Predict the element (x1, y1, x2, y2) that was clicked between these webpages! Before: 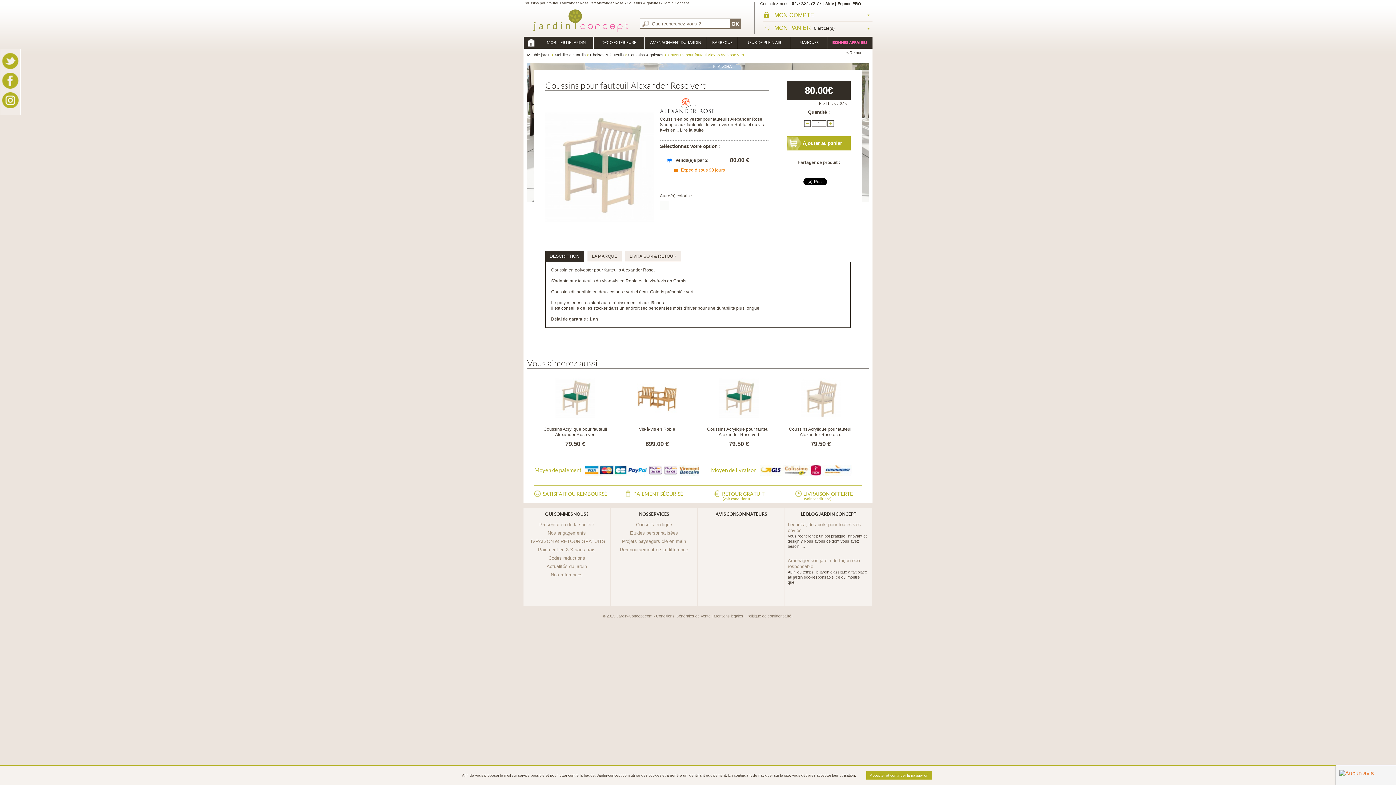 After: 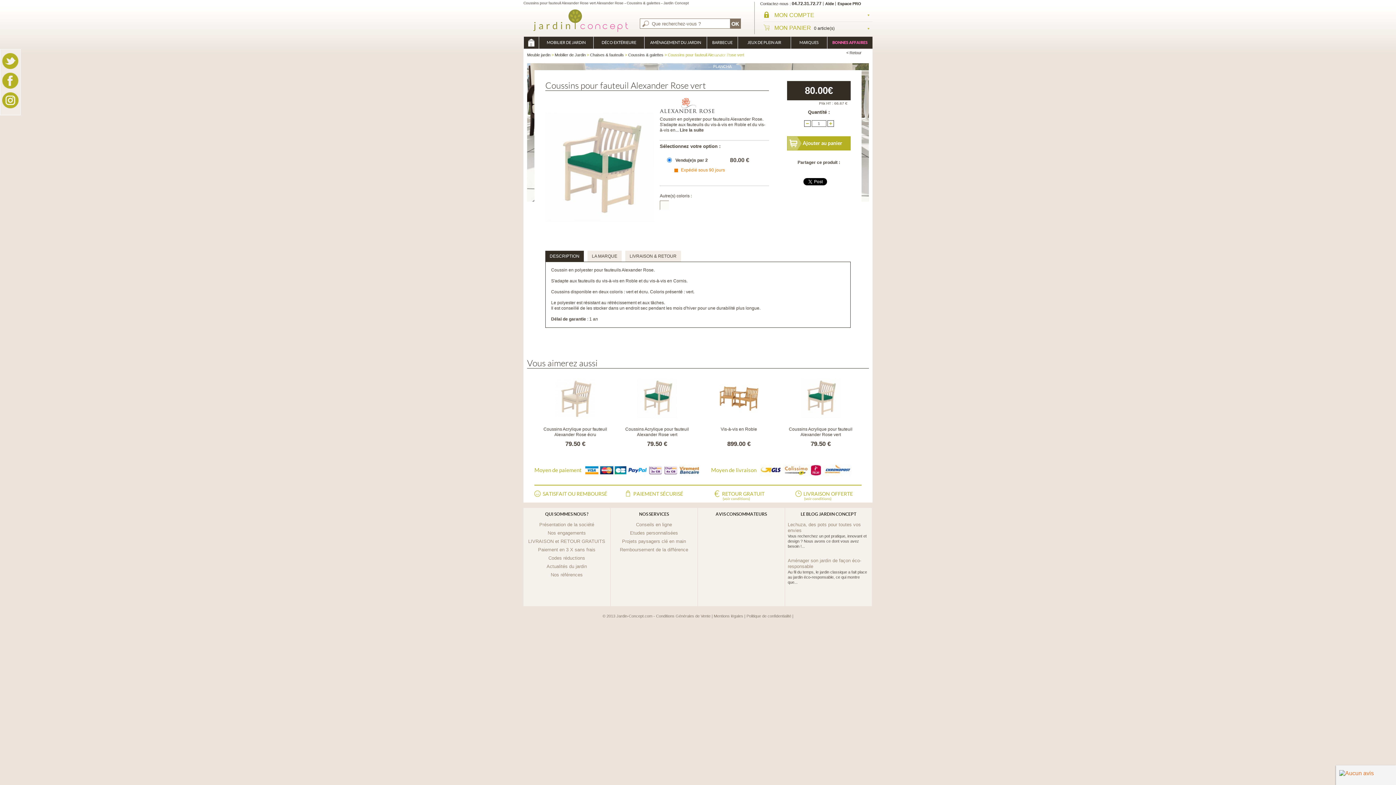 Action: bbox: (866, 771, 932, 780) label: Accepter et continuer la navigation